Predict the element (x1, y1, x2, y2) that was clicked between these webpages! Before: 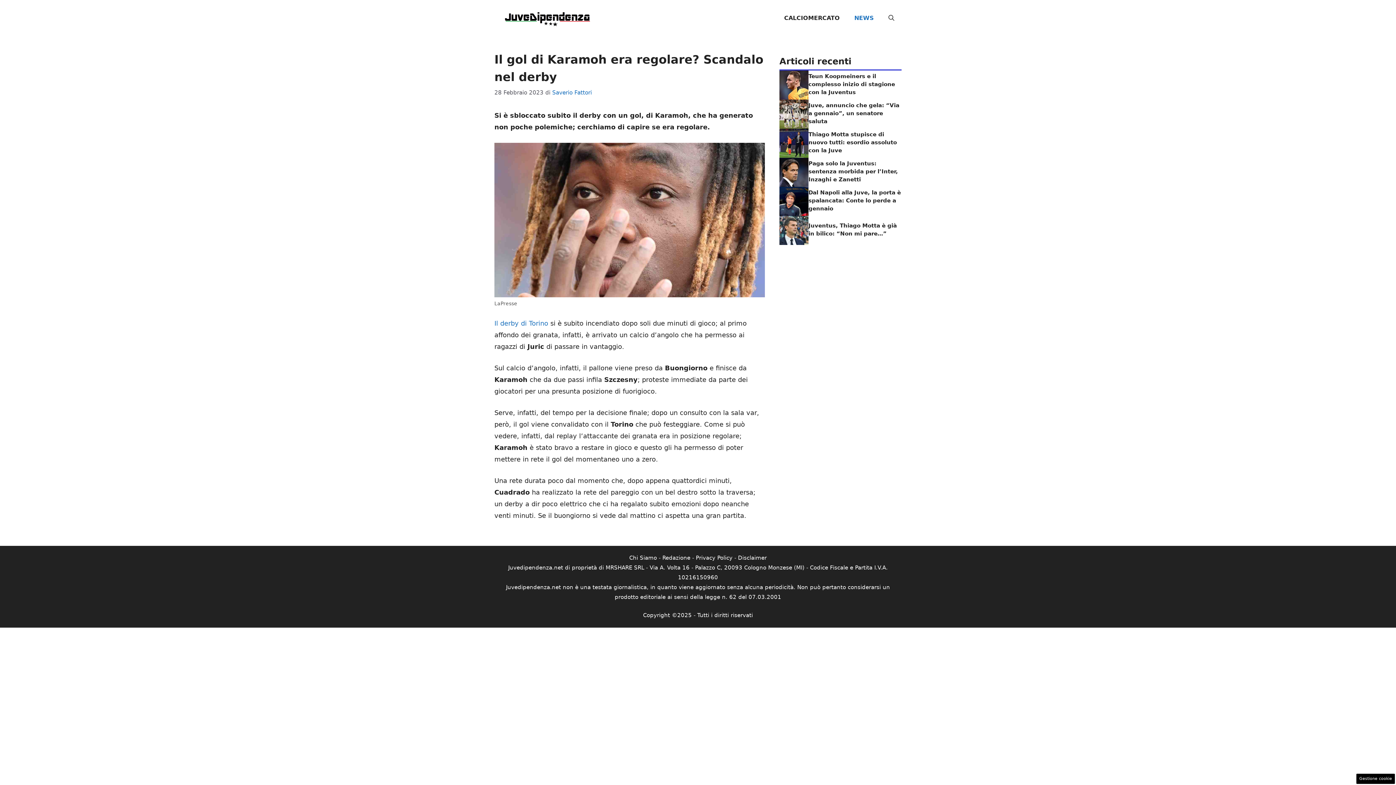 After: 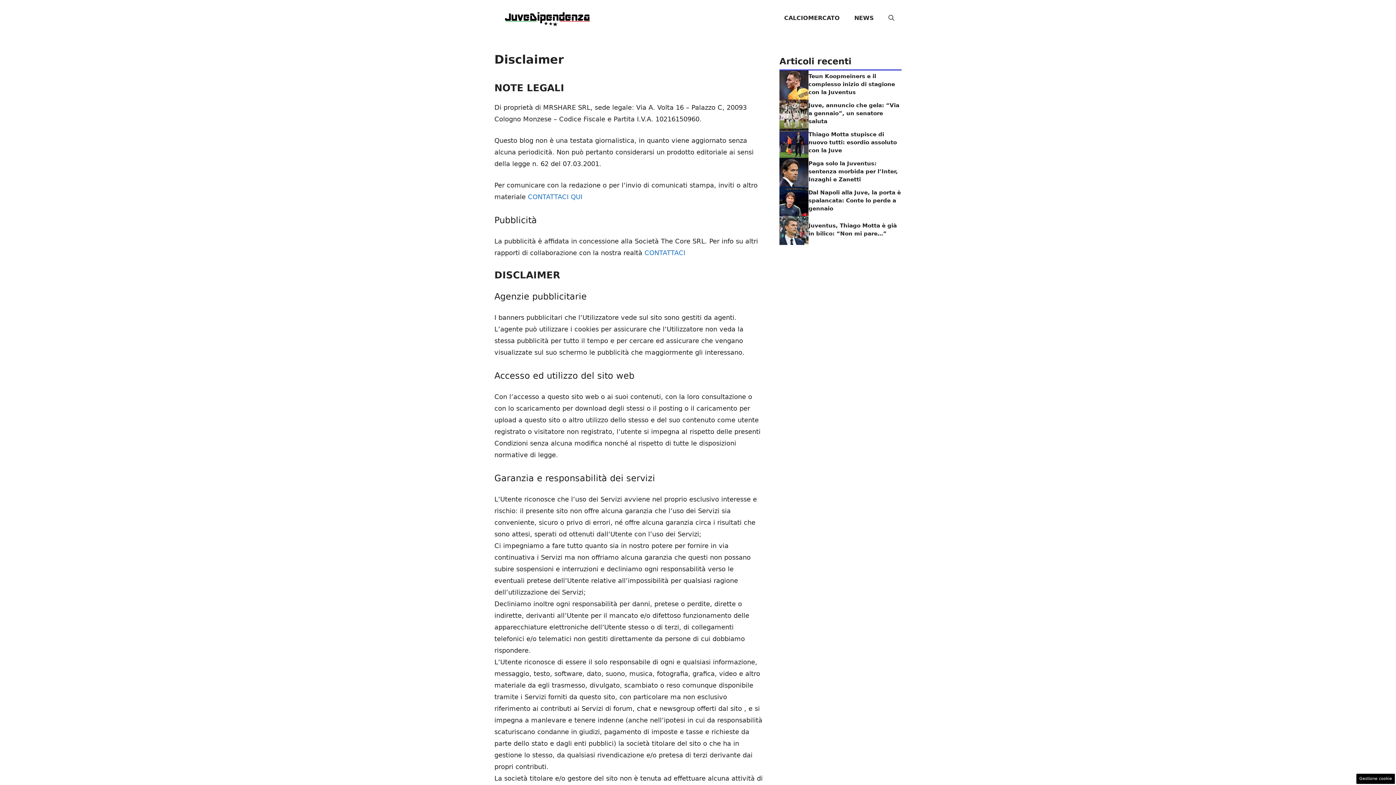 Action: bbox: (738, 554, 766, 561) label: Disclaimer